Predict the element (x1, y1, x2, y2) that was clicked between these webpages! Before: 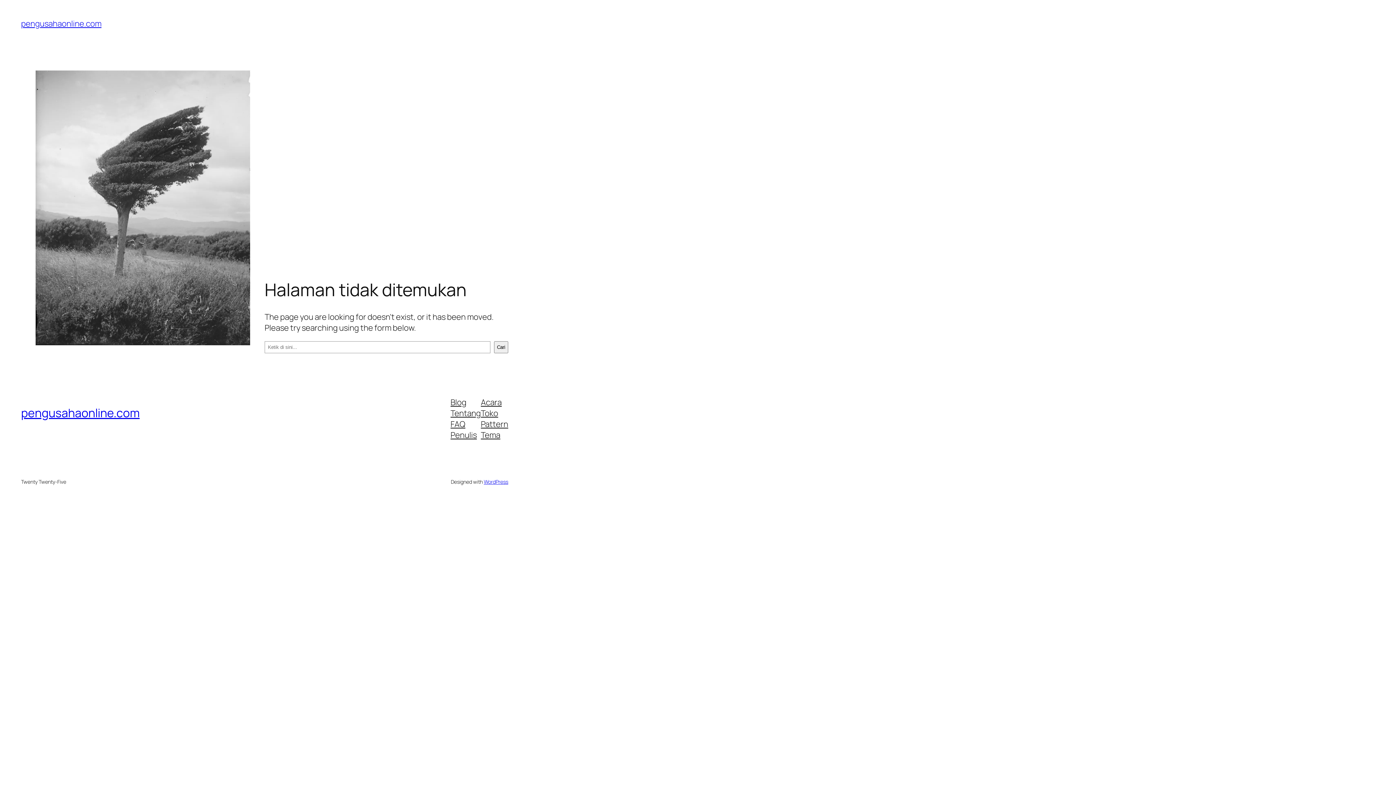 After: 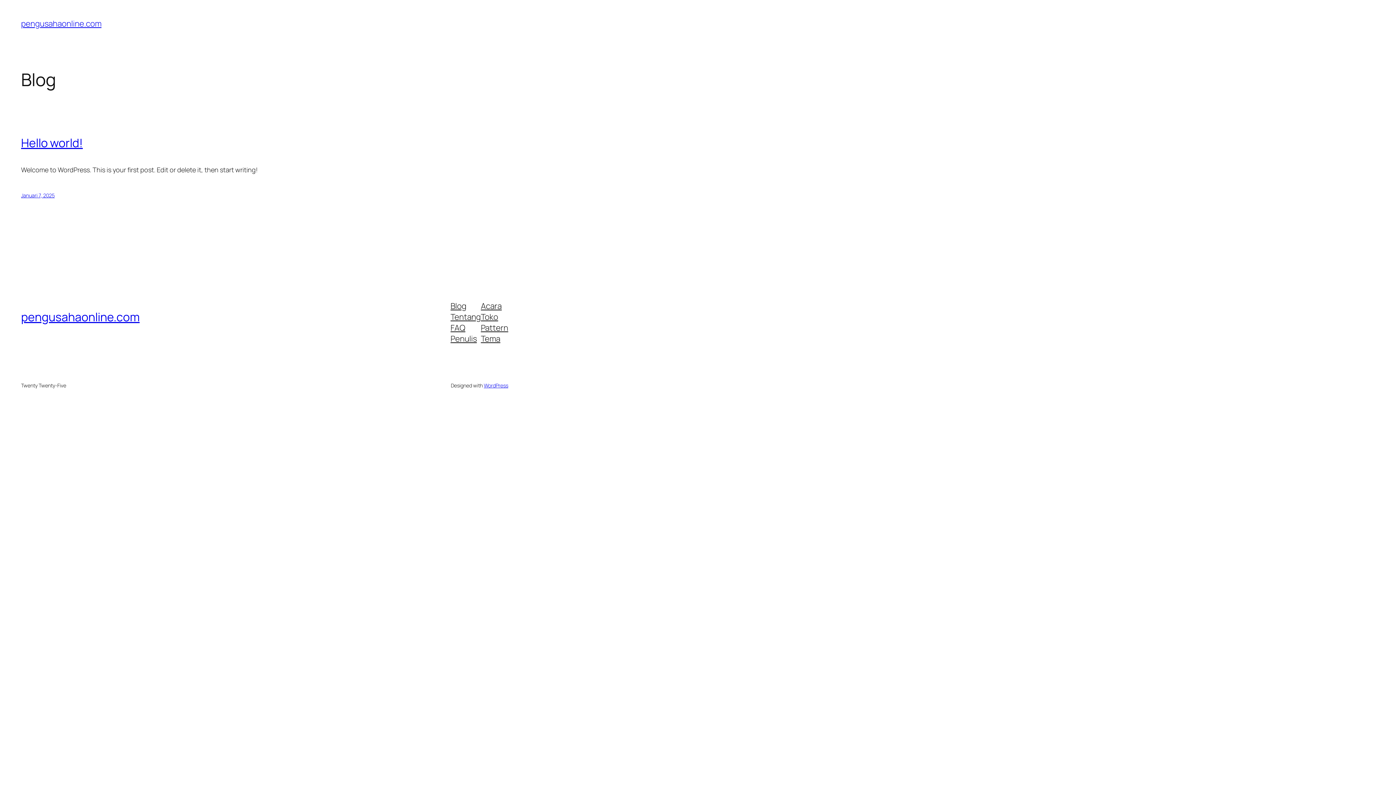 Action: bbox: (21, 18, 101, 29) label: pengusahaonline.com